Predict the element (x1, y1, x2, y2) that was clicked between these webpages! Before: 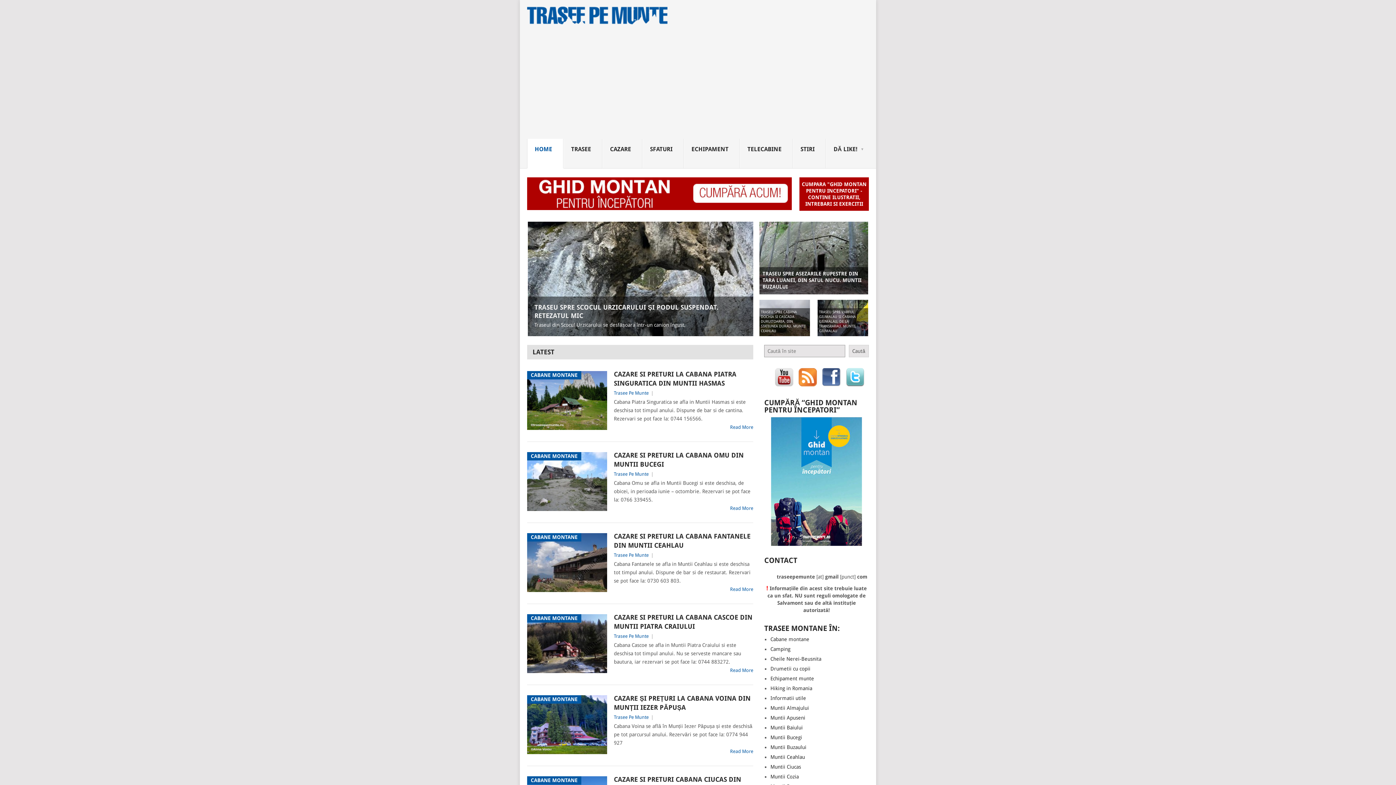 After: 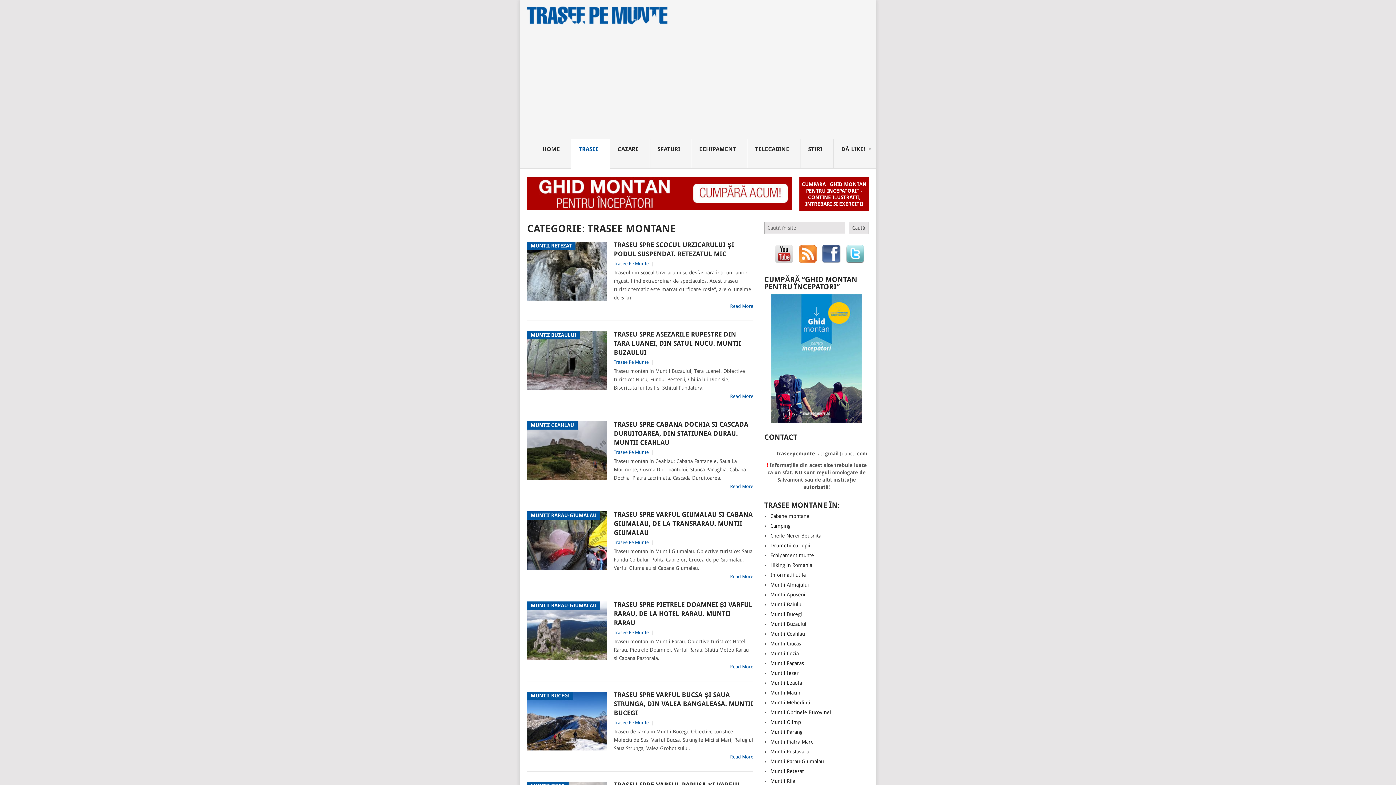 Action: bbox: (563, 138, 602, 168) label: TRASEE
